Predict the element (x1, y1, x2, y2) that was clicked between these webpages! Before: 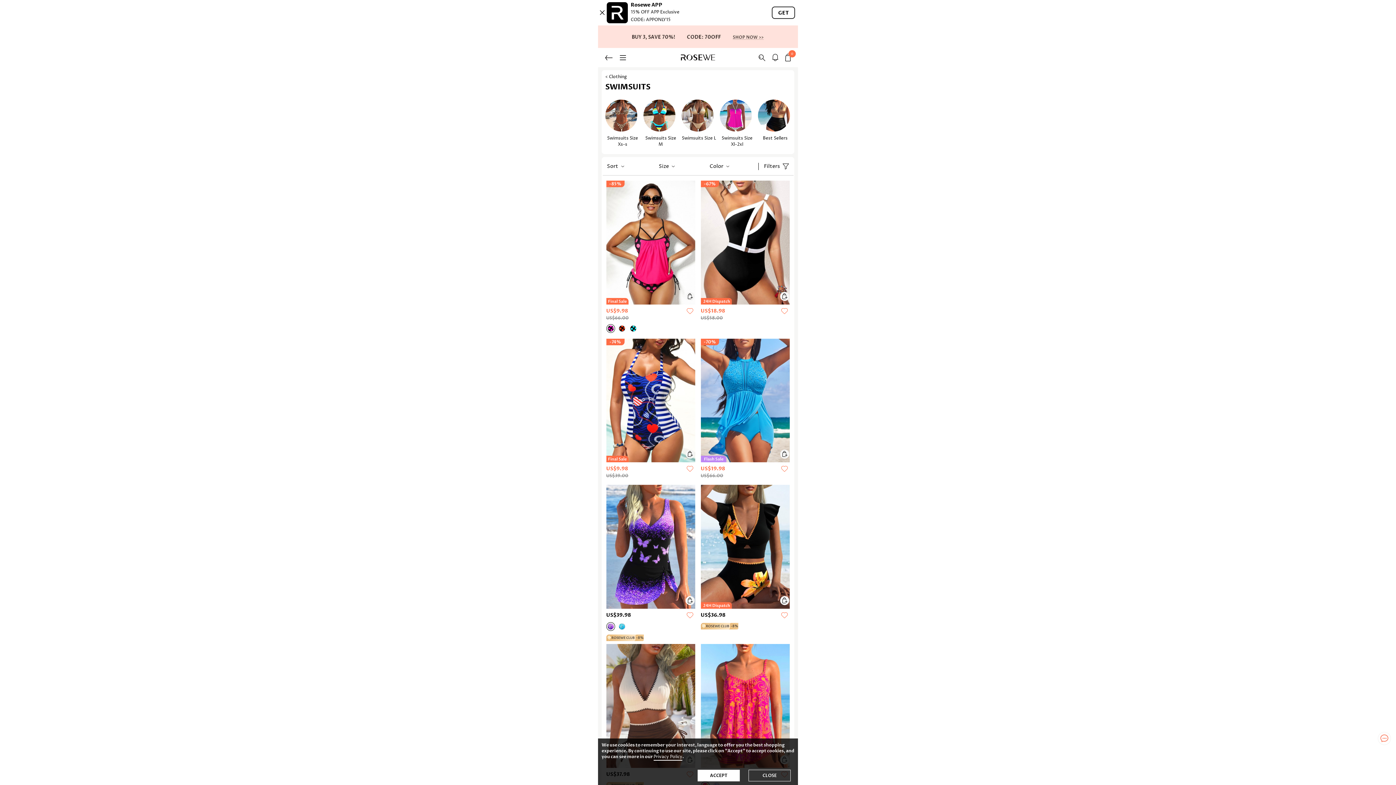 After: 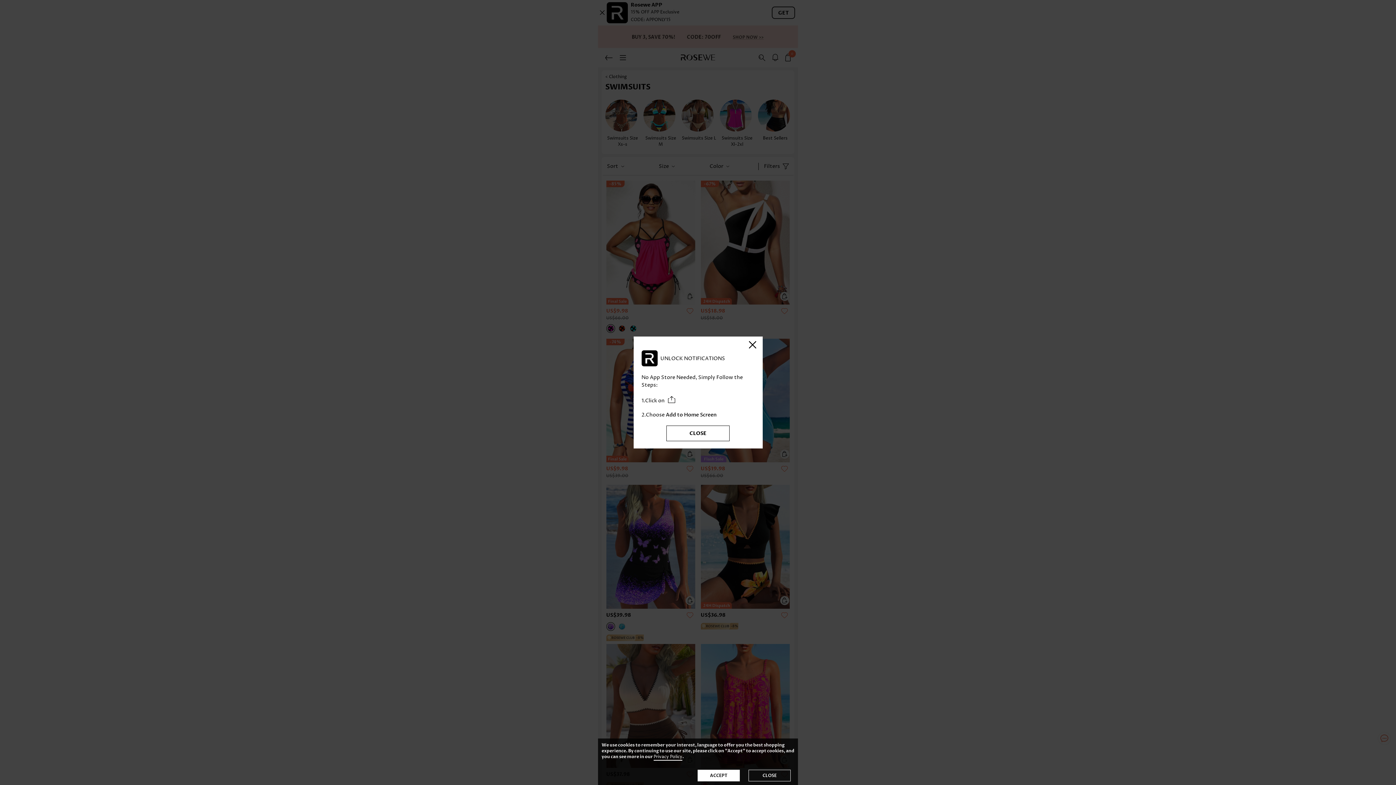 Action: bbox: (606, 622, 615, 631)